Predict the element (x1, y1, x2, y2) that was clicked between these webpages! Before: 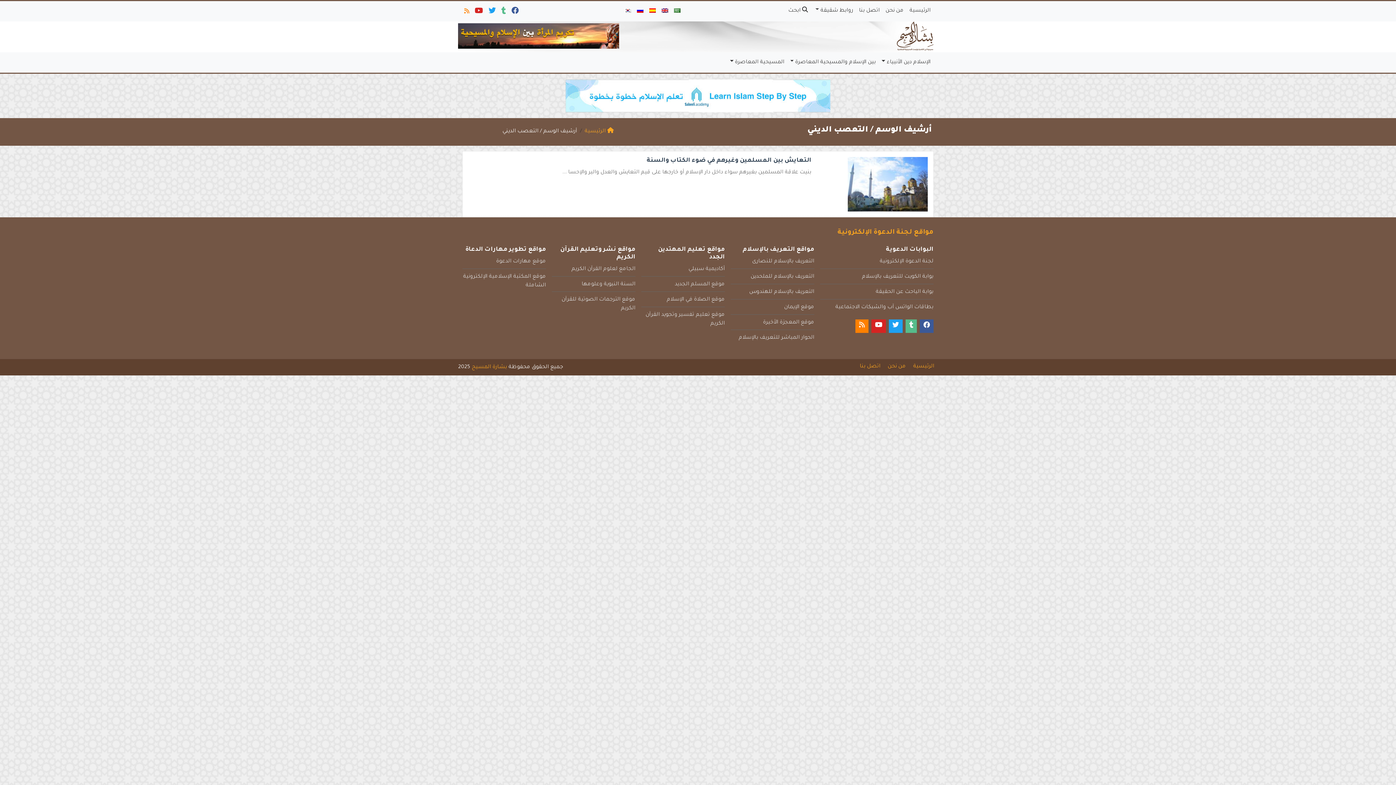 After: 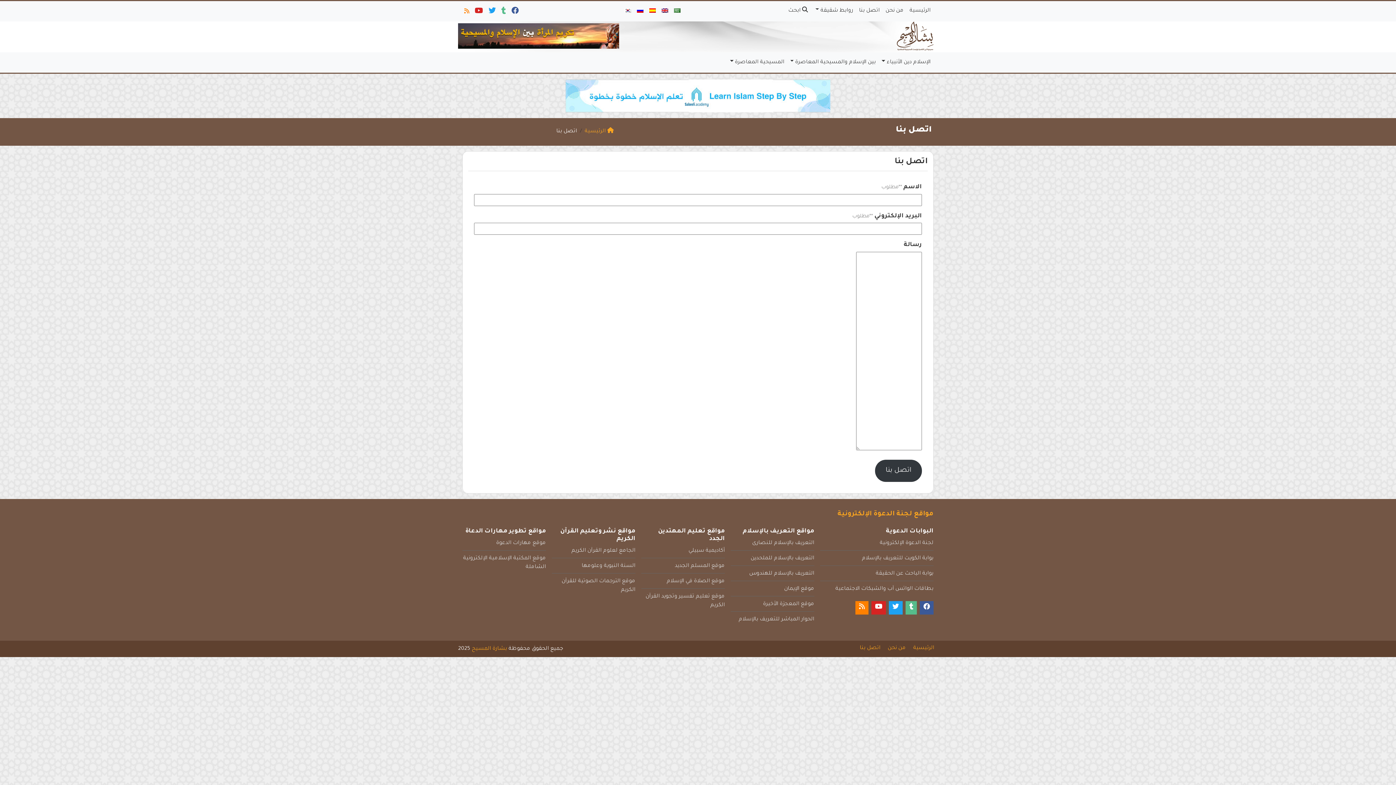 Action: label: اتصل بنا bbox: (860, 359, 880, 374)